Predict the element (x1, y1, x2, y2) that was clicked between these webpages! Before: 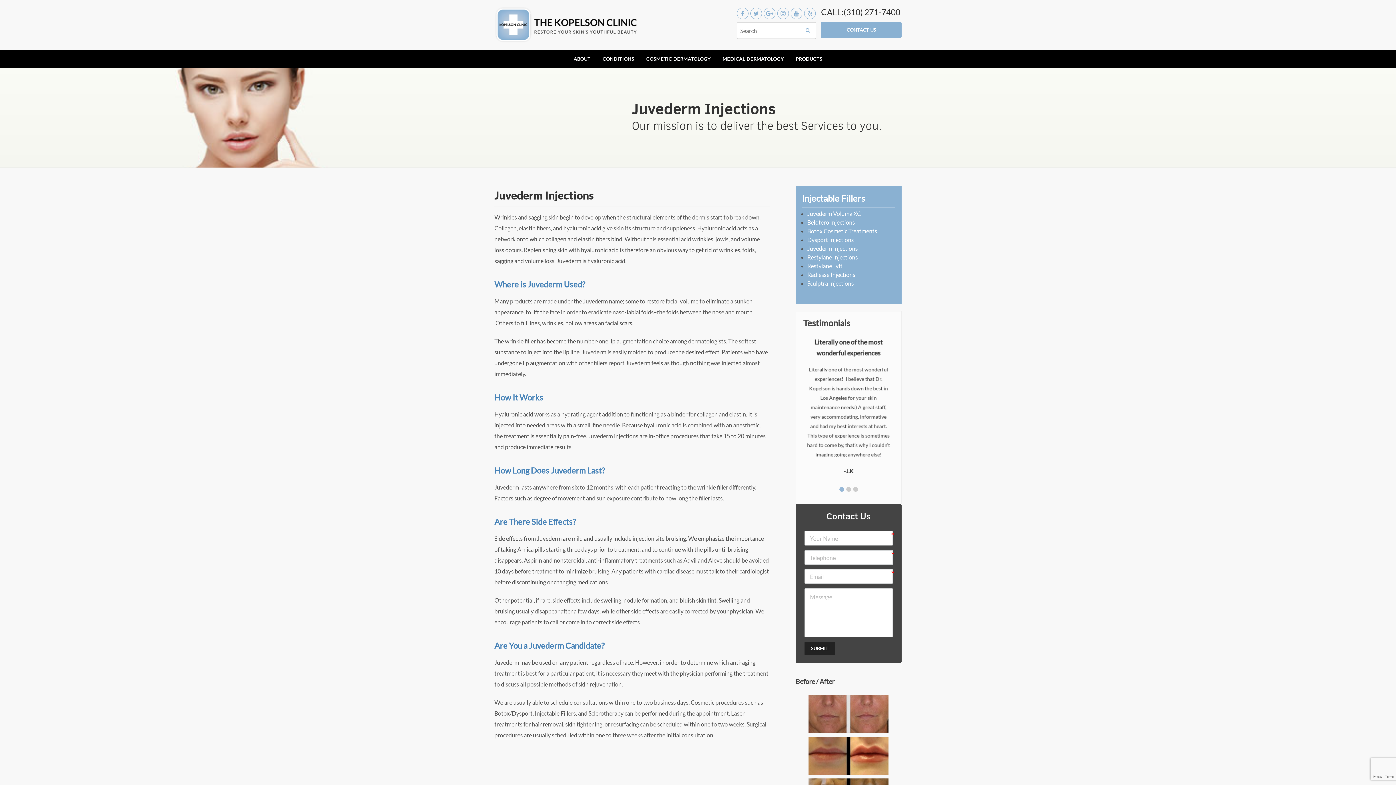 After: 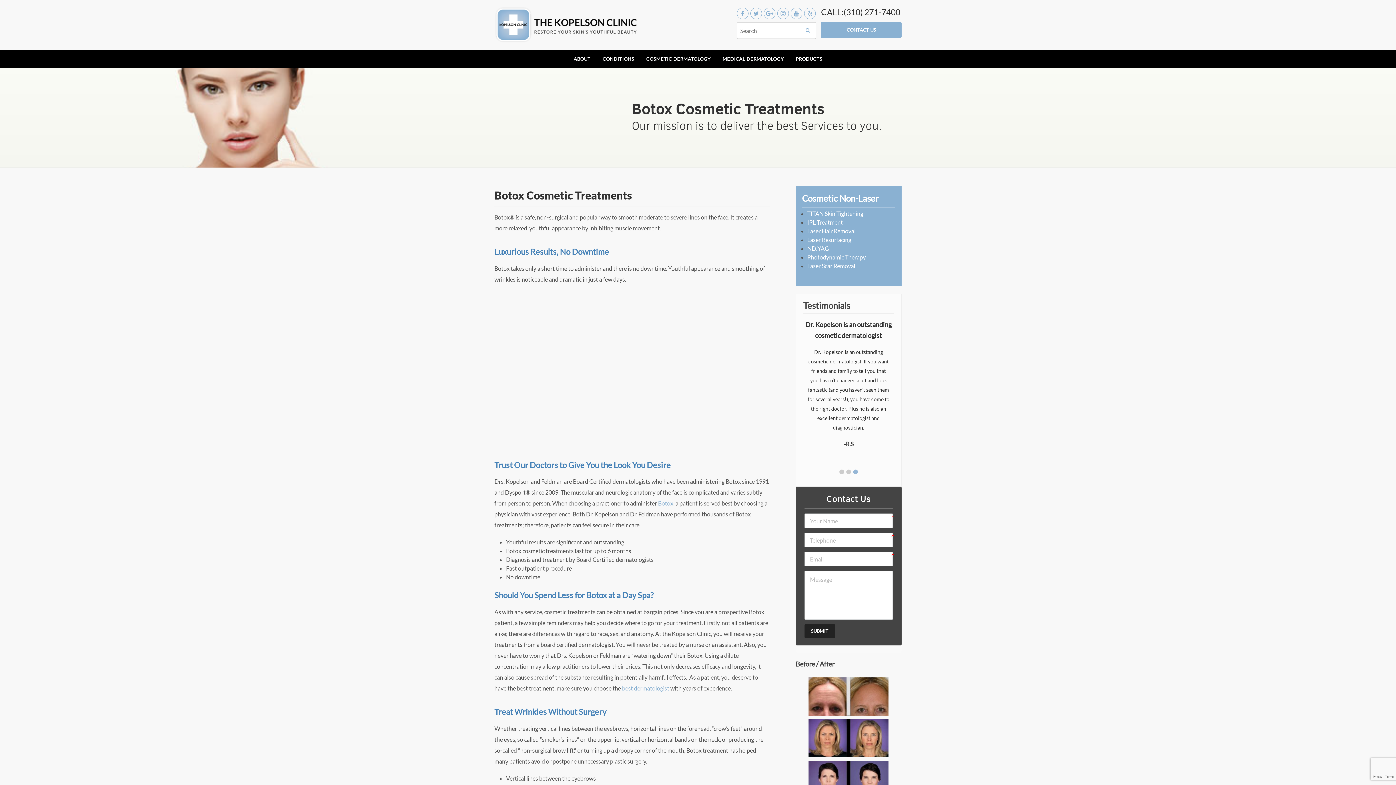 Action: label: Botox Cosmetic Treatments bbox: (807, 227, 877, 234)